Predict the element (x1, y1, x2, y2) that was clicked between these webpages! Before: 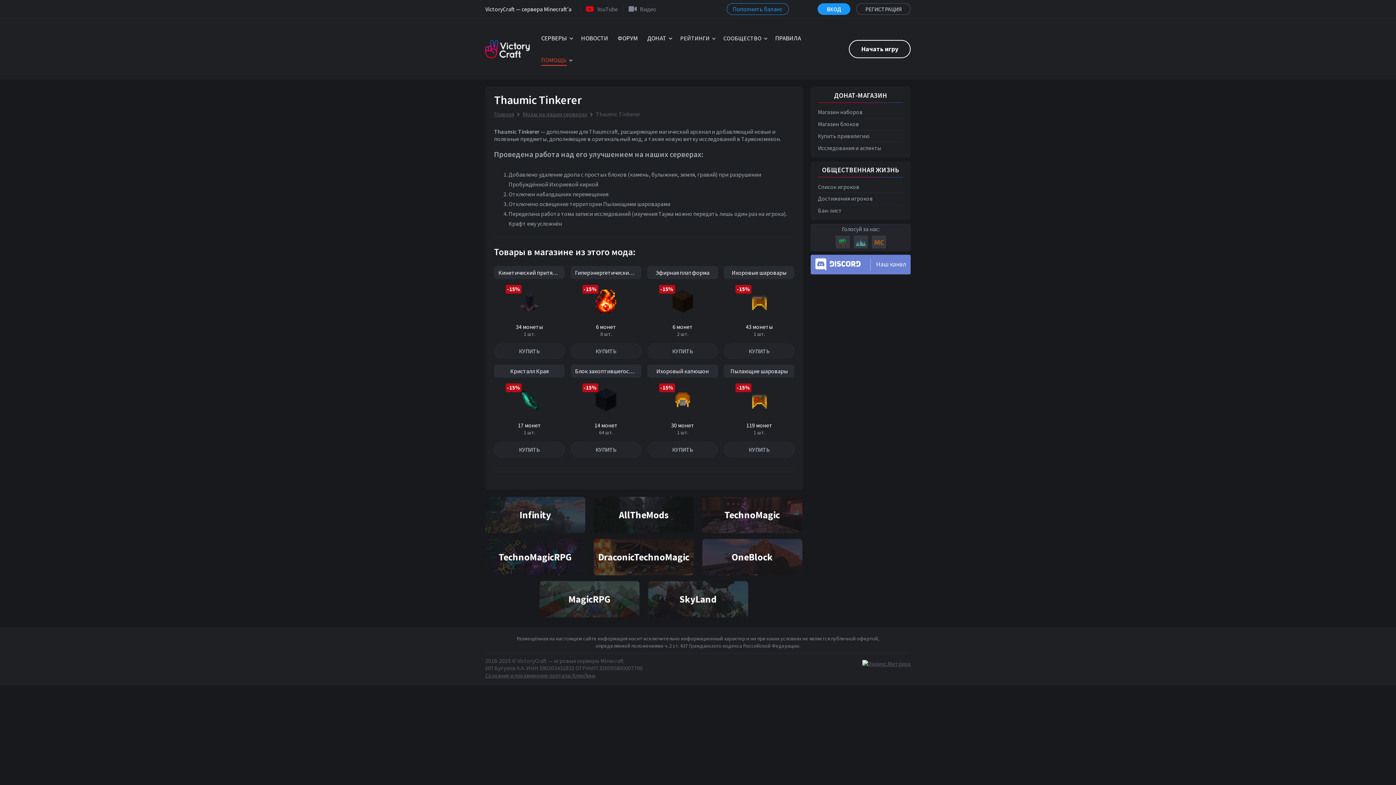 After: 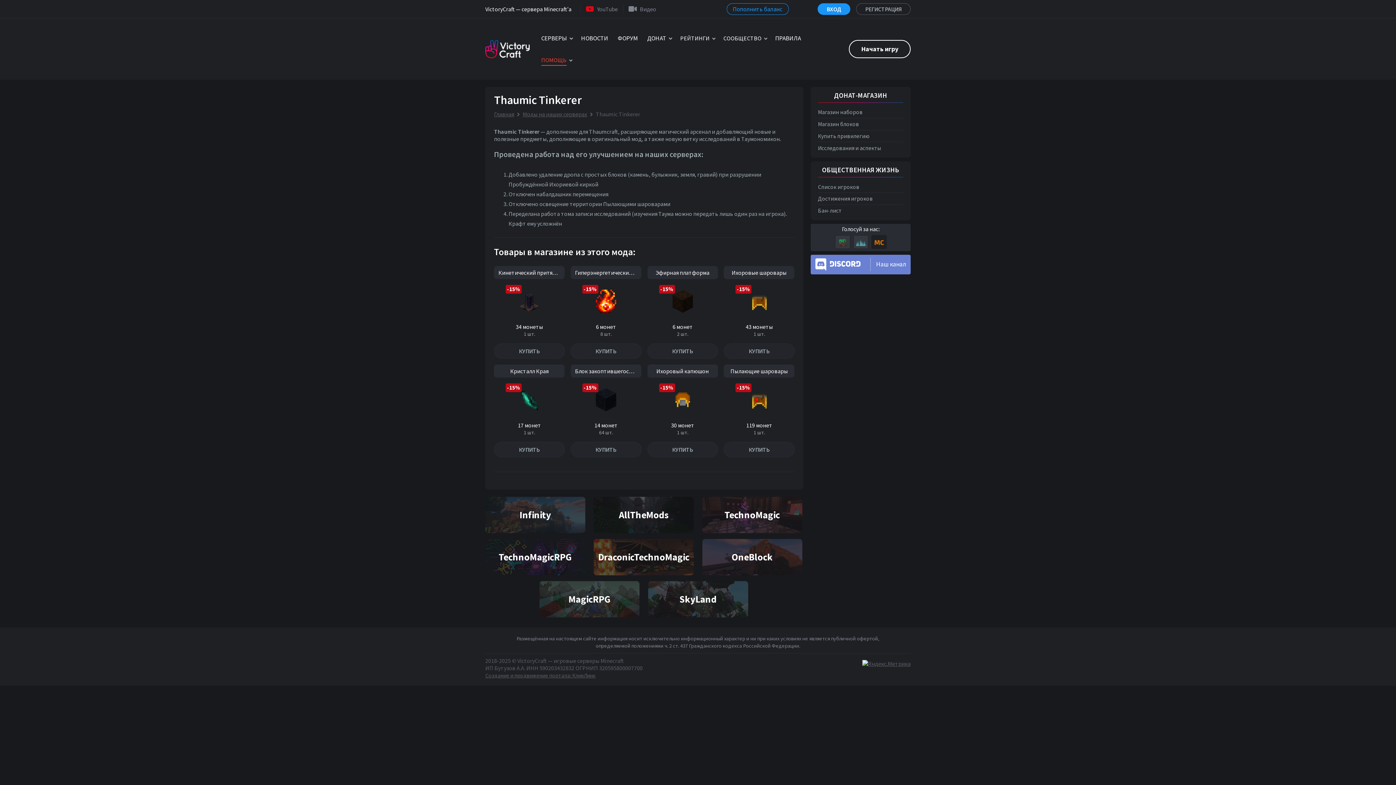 Action: bbox: (871, 235, 886, 249)